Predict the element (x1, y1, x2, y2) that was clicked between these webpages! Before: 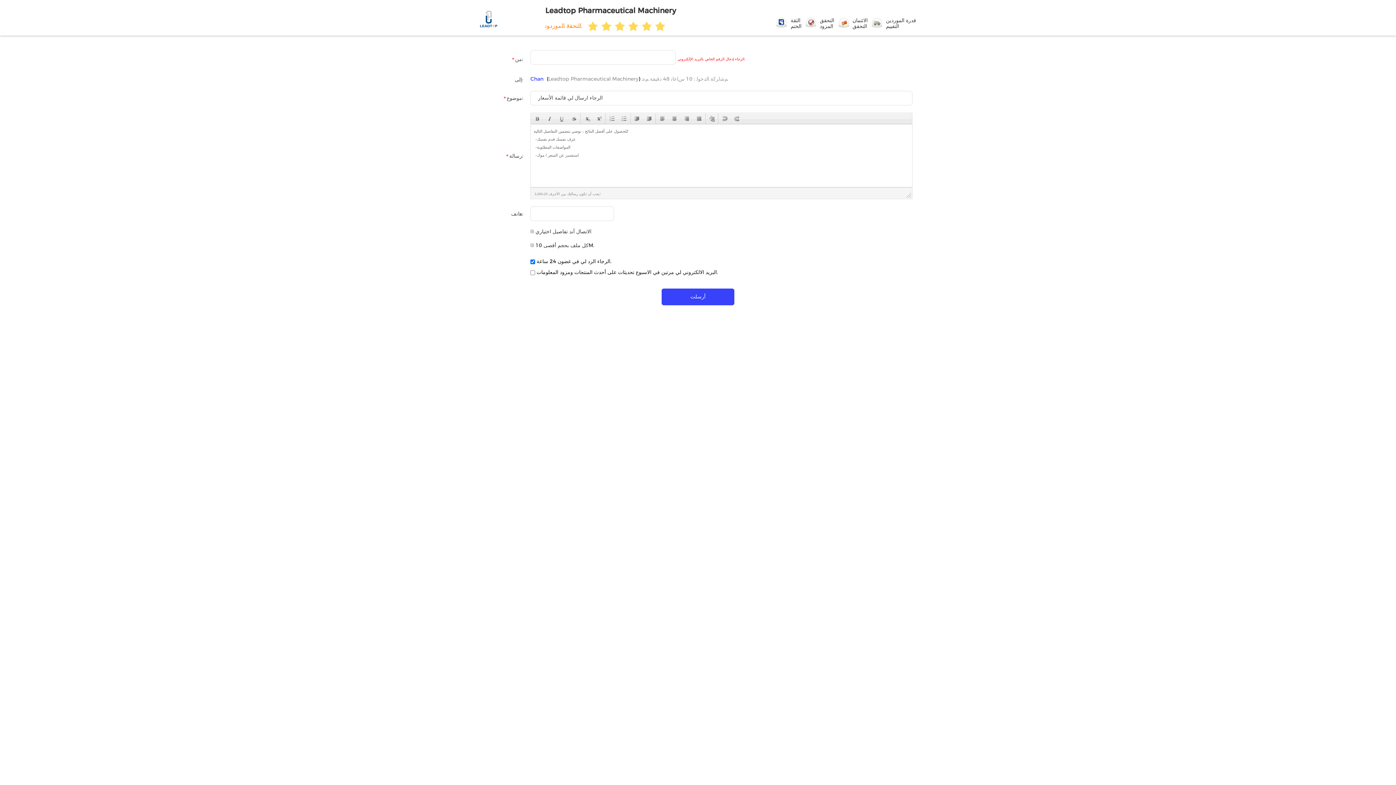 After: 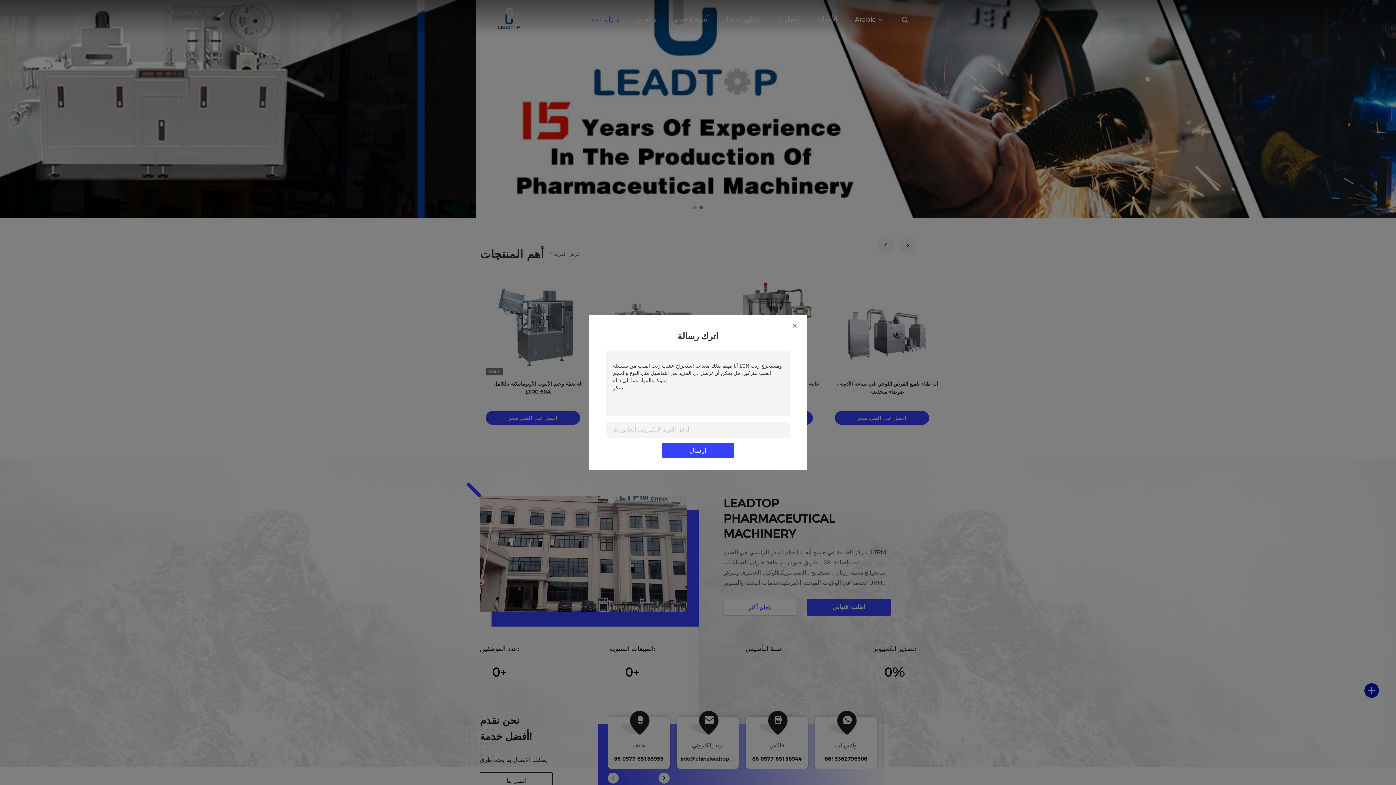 Action: bbox: (480, 9, 544, 27)